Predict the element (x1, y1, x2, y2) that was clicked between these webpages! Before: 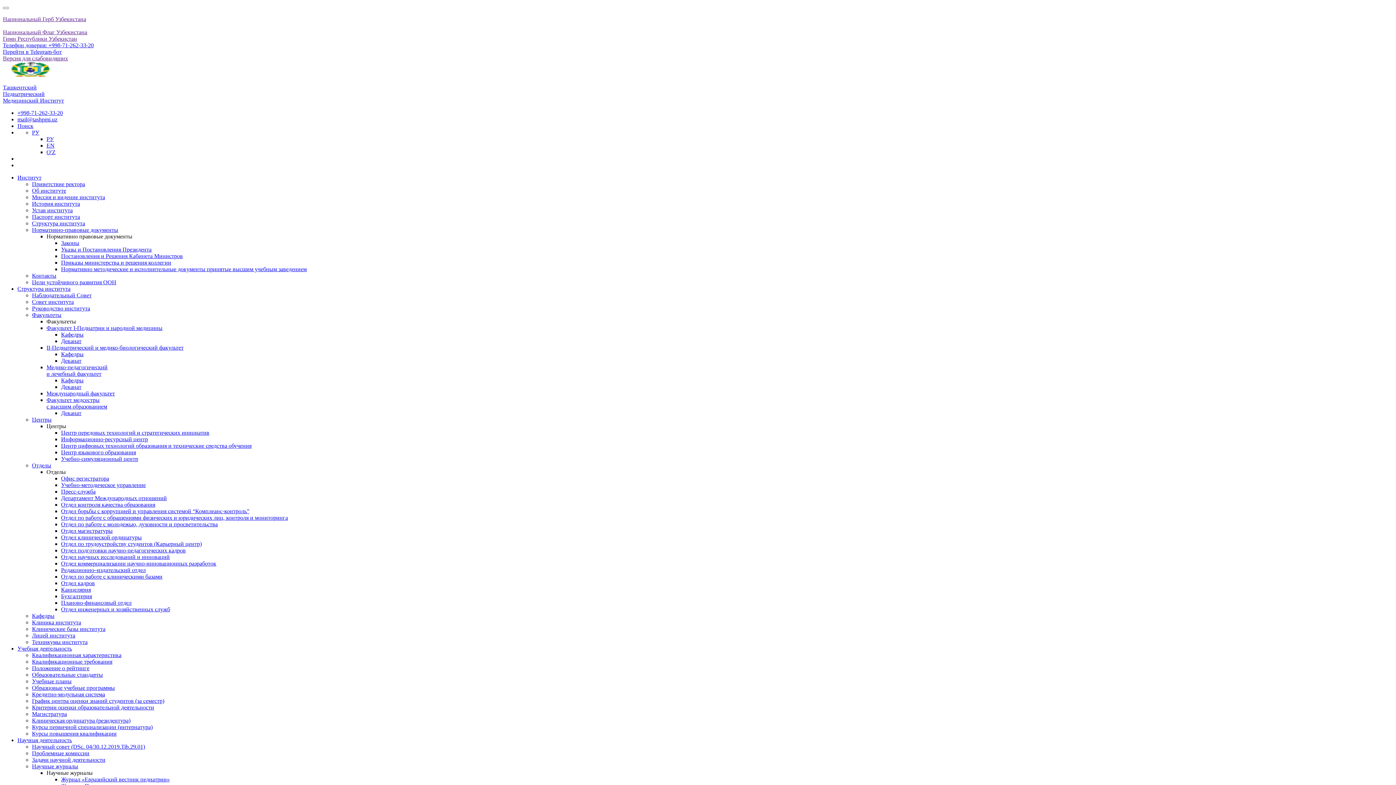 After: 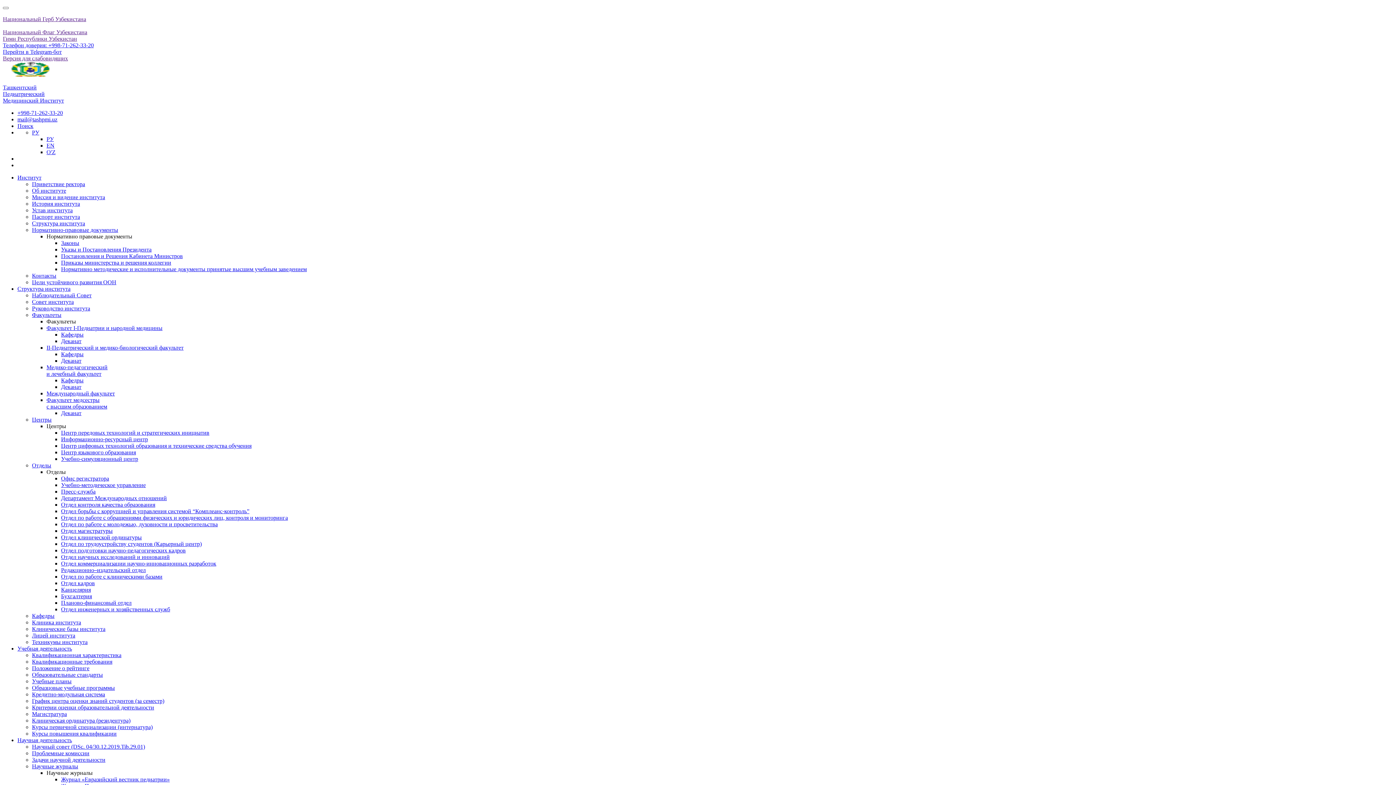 Action: label: Центр передовых технологий и стратегических инициатив bbox: (61, 429, 209, 436)